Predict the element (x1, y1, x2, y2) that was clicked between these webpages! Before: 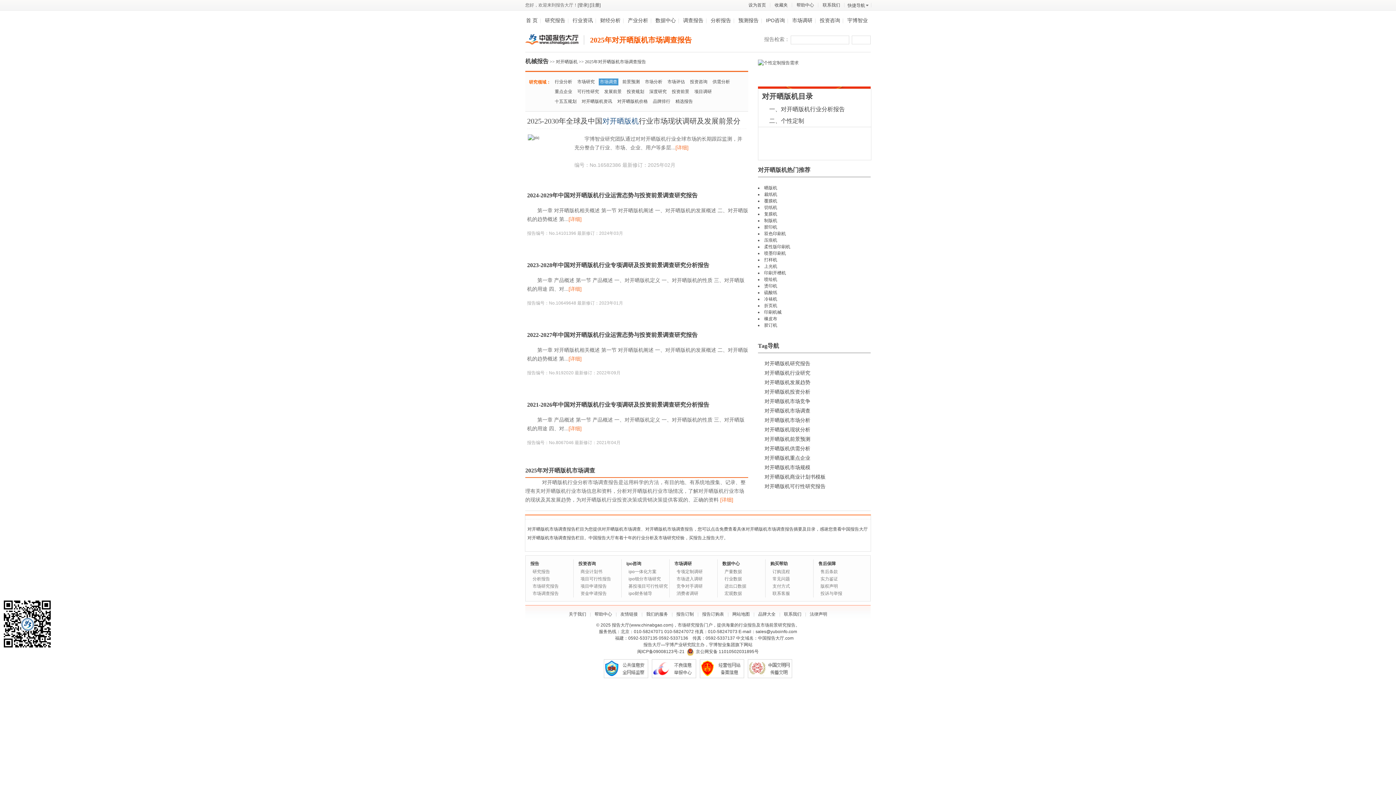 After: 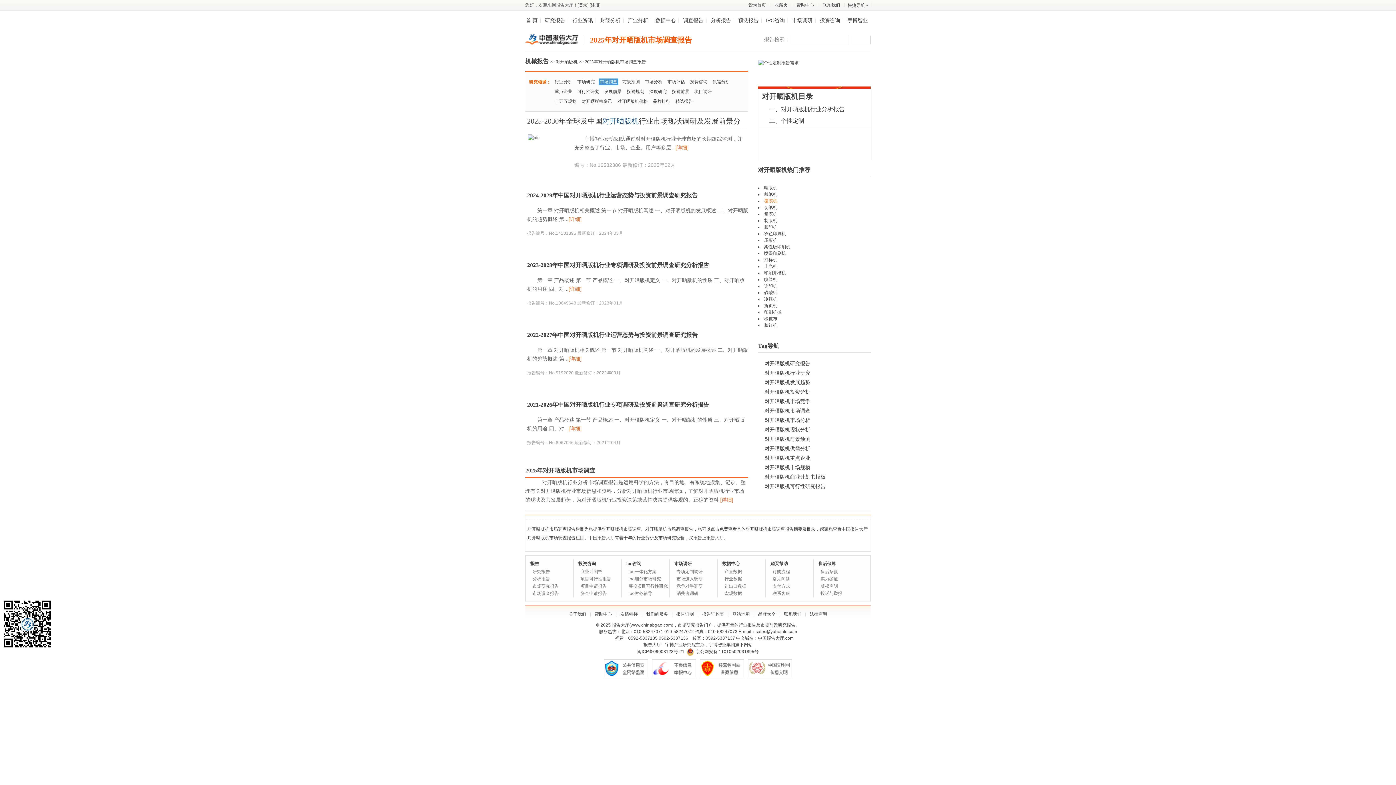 Action: label: 覆膜机 bbox: (764, 198, 777, 203)